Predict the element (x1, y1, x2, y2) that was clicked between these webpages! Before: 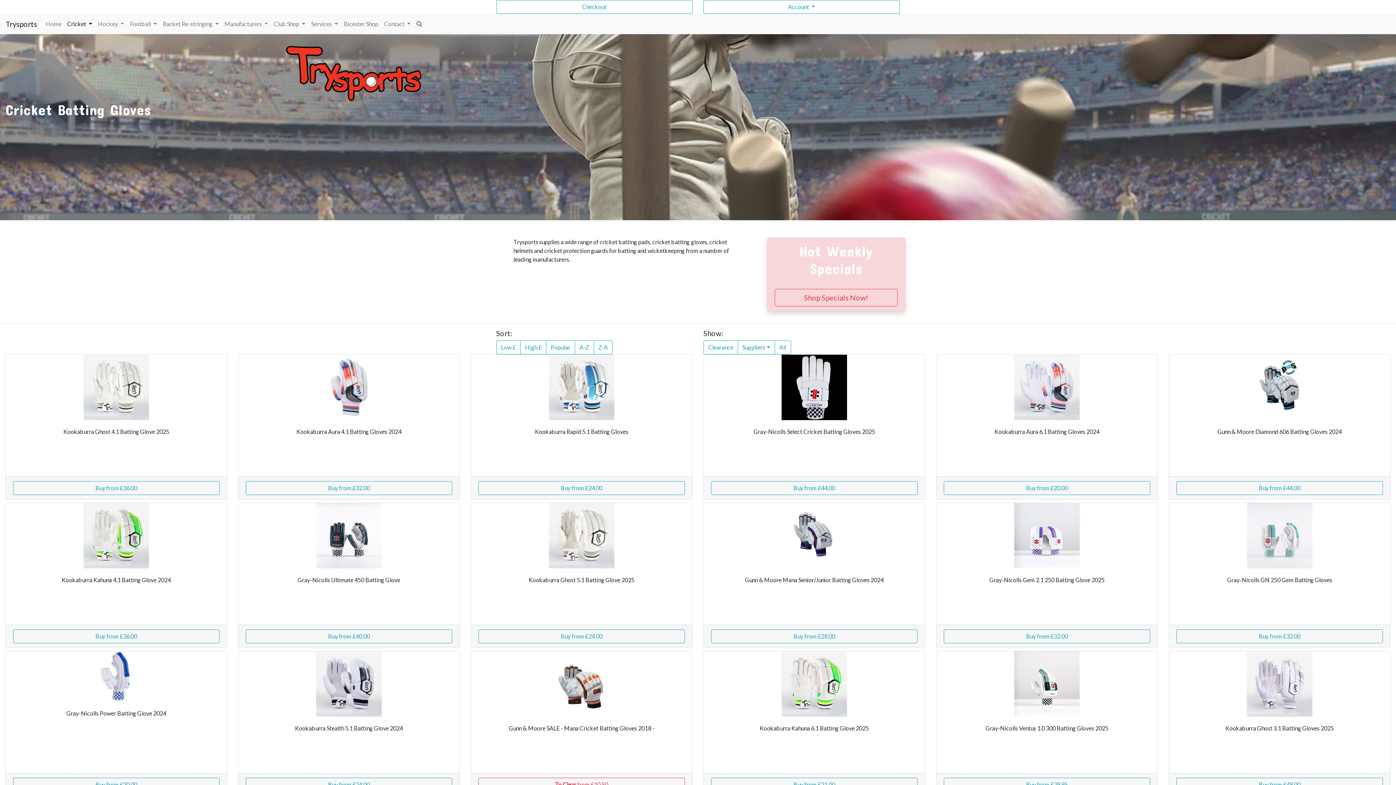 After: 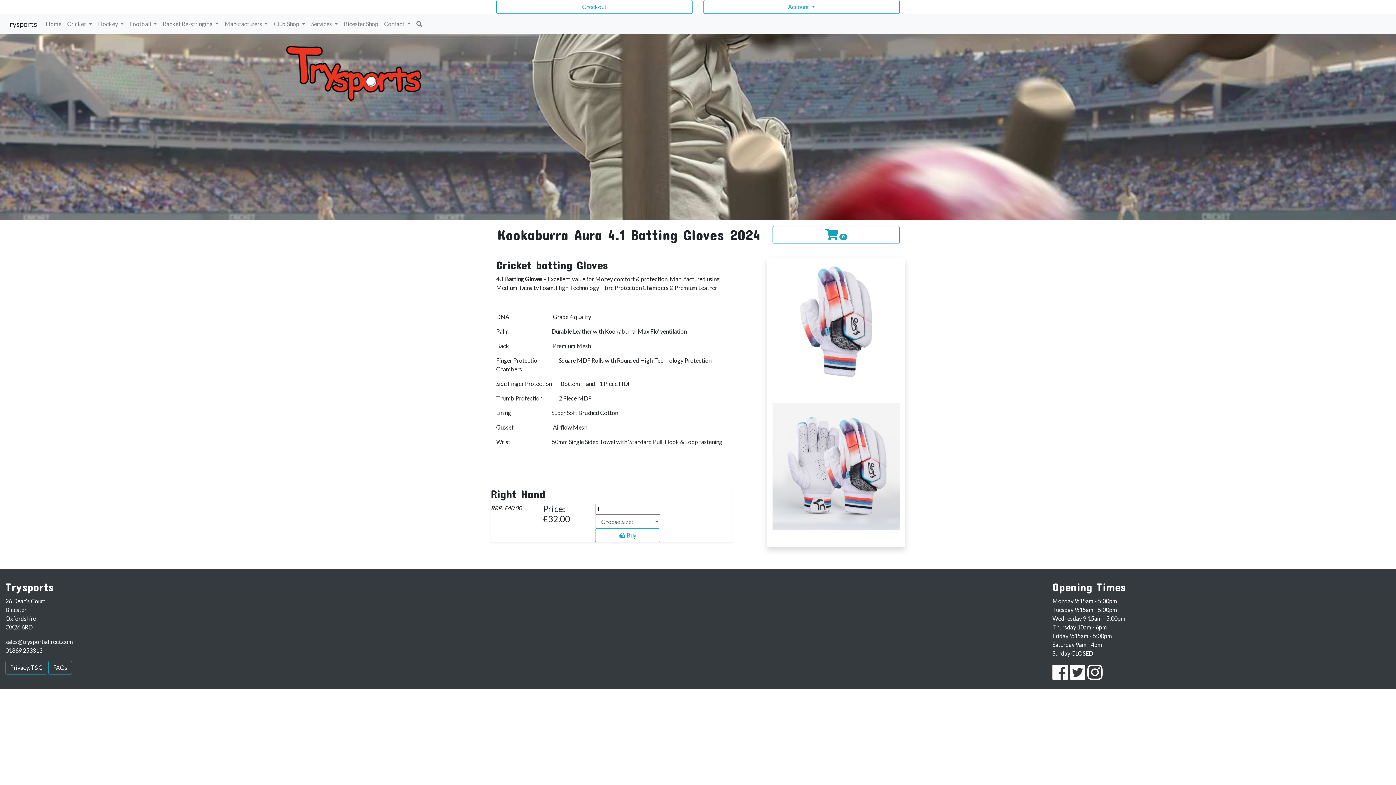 Action: bbox: (245, 481, 452, 495) label: Buy from £32.00